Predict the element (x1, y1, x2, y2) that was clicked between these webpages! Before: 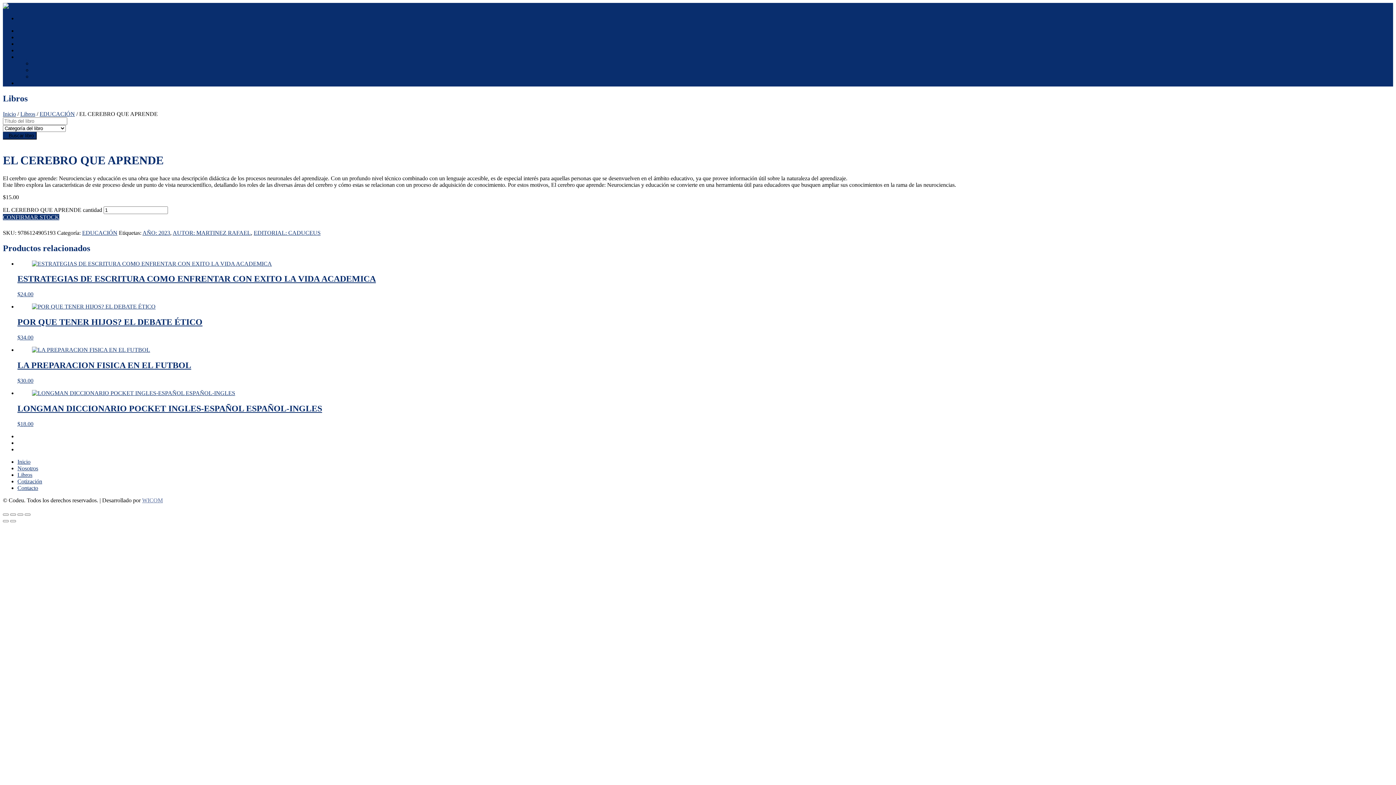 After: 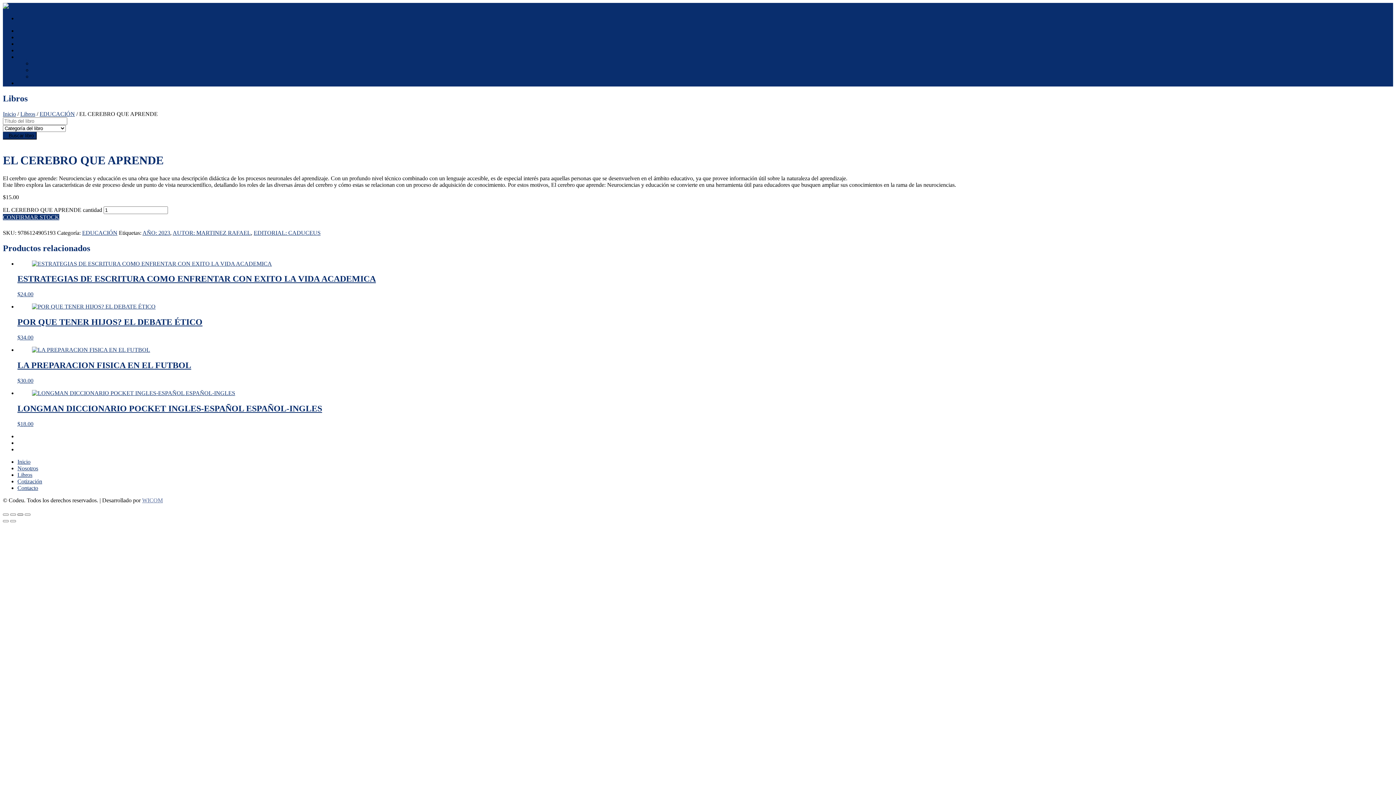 Action: label: Compartir bbox: (17, 513, 23, 515)